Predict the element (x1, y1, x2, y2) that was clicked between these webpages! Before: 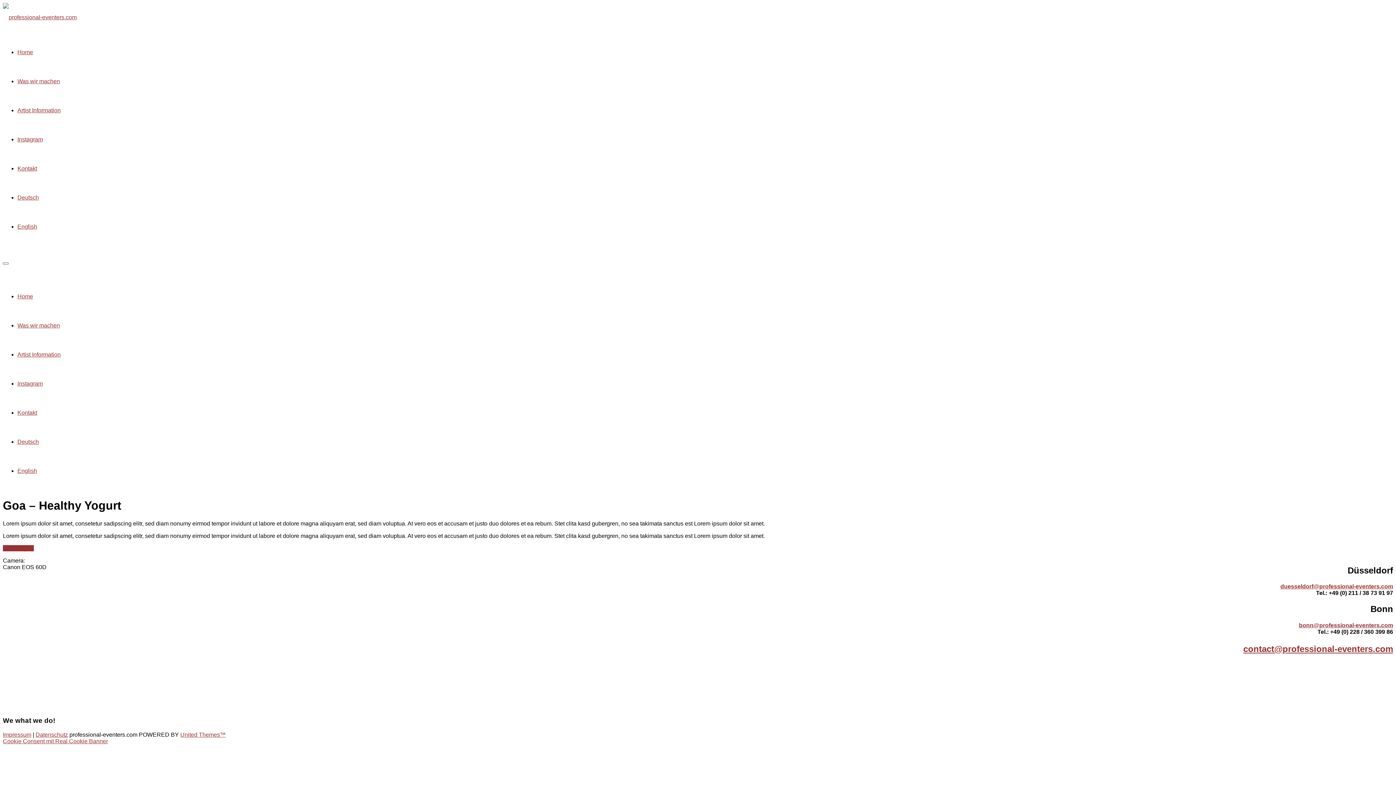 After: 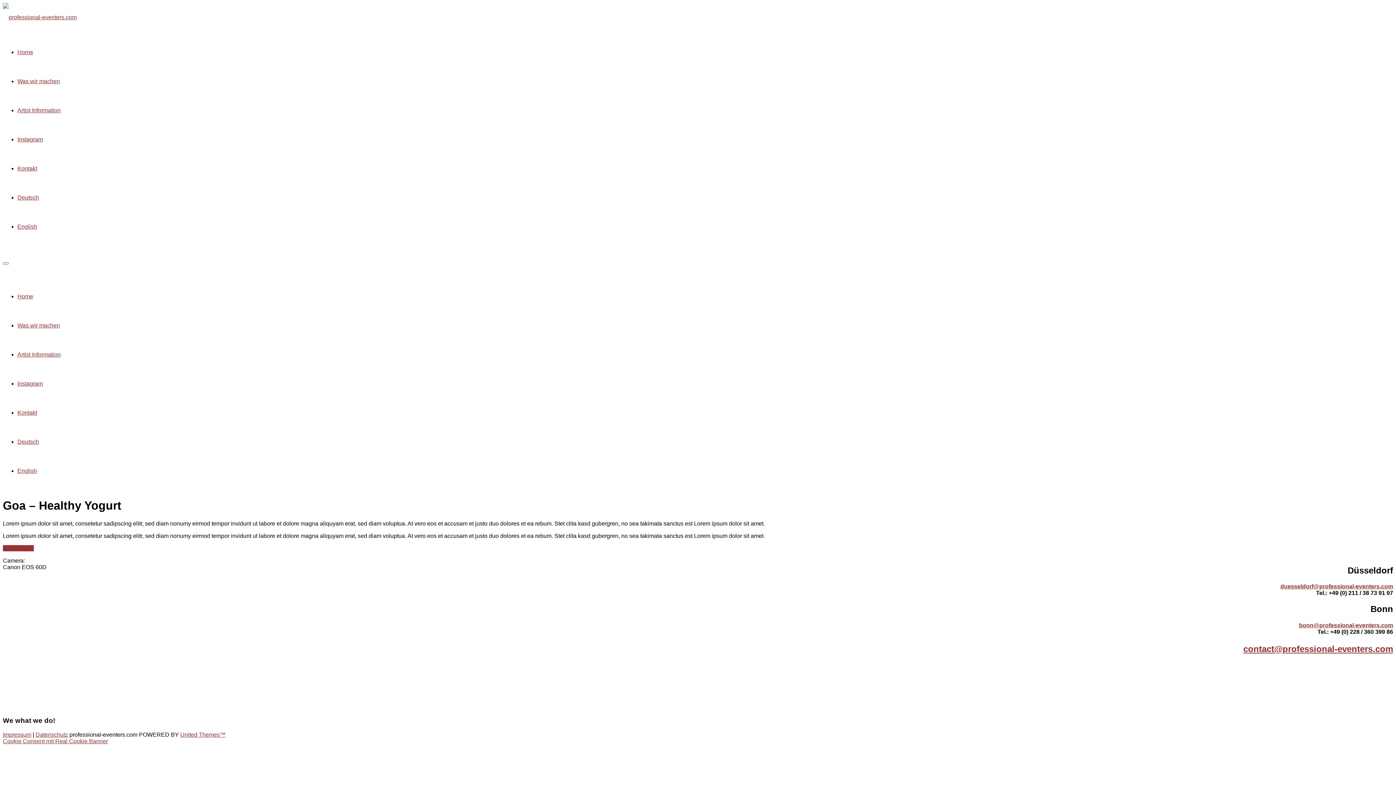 Action: bbox: (1280, 583, 1393, 589) label: duesseldorf@professional-eventers.com